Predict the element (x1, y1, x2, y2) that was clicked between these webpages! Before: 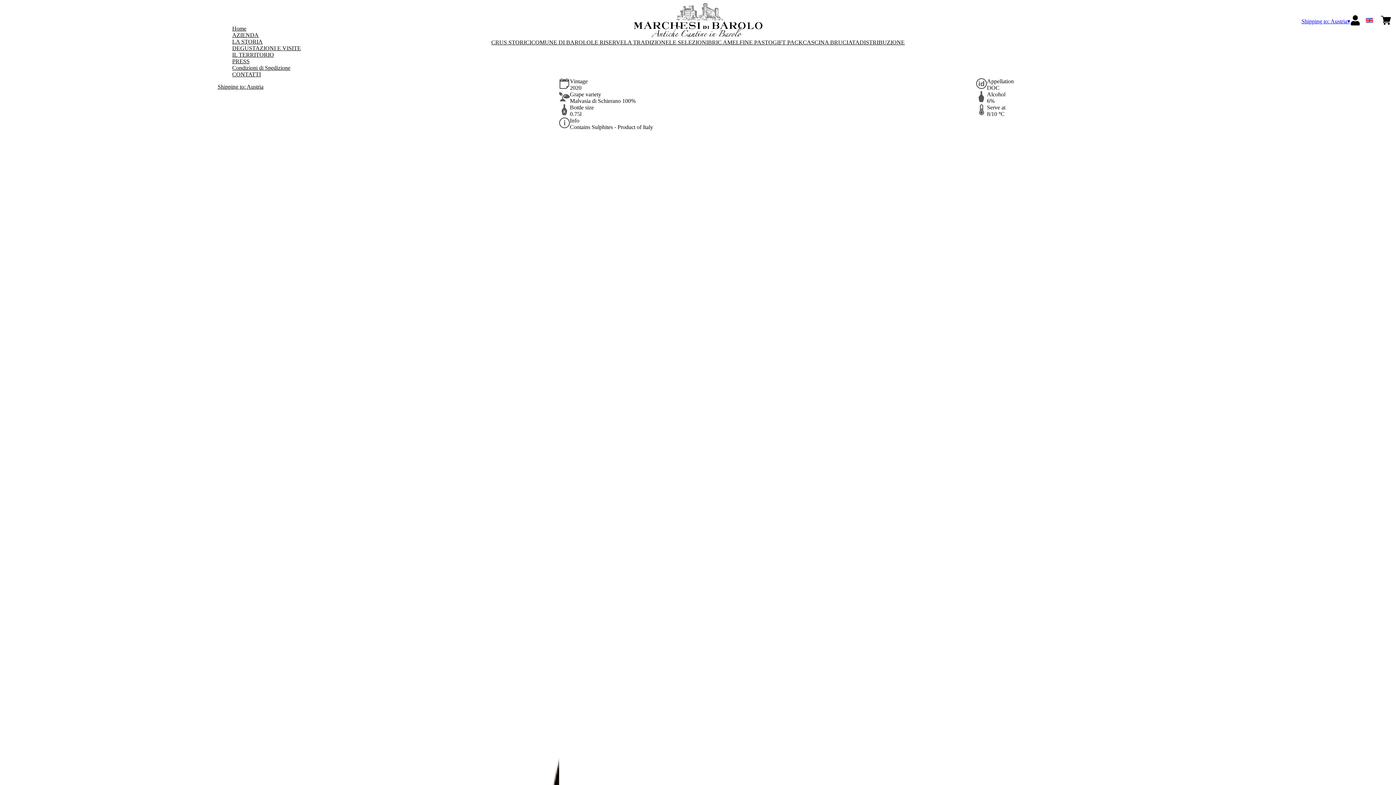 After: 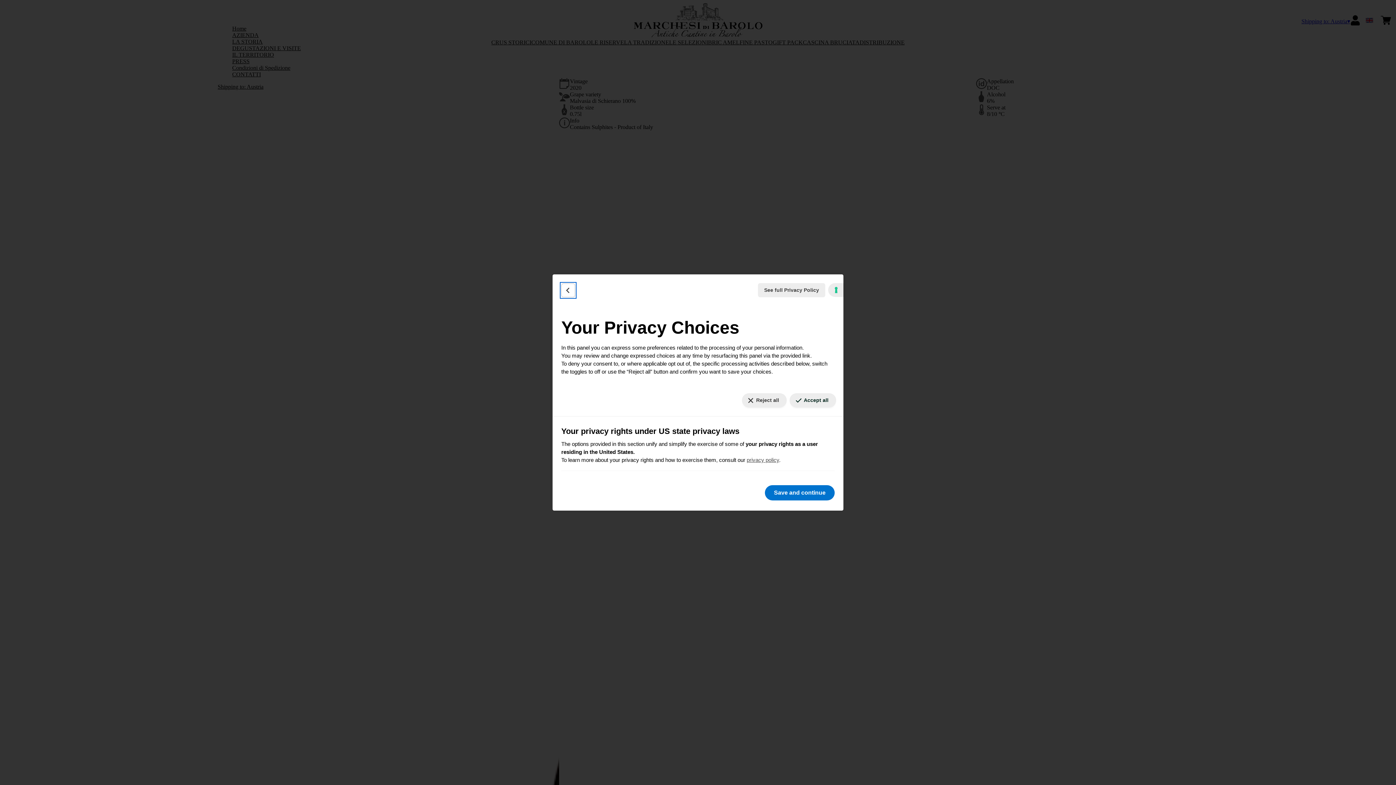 Action: bbox: (1391, 588, 1396, 590) label: Your consent preferences for tracking technologies